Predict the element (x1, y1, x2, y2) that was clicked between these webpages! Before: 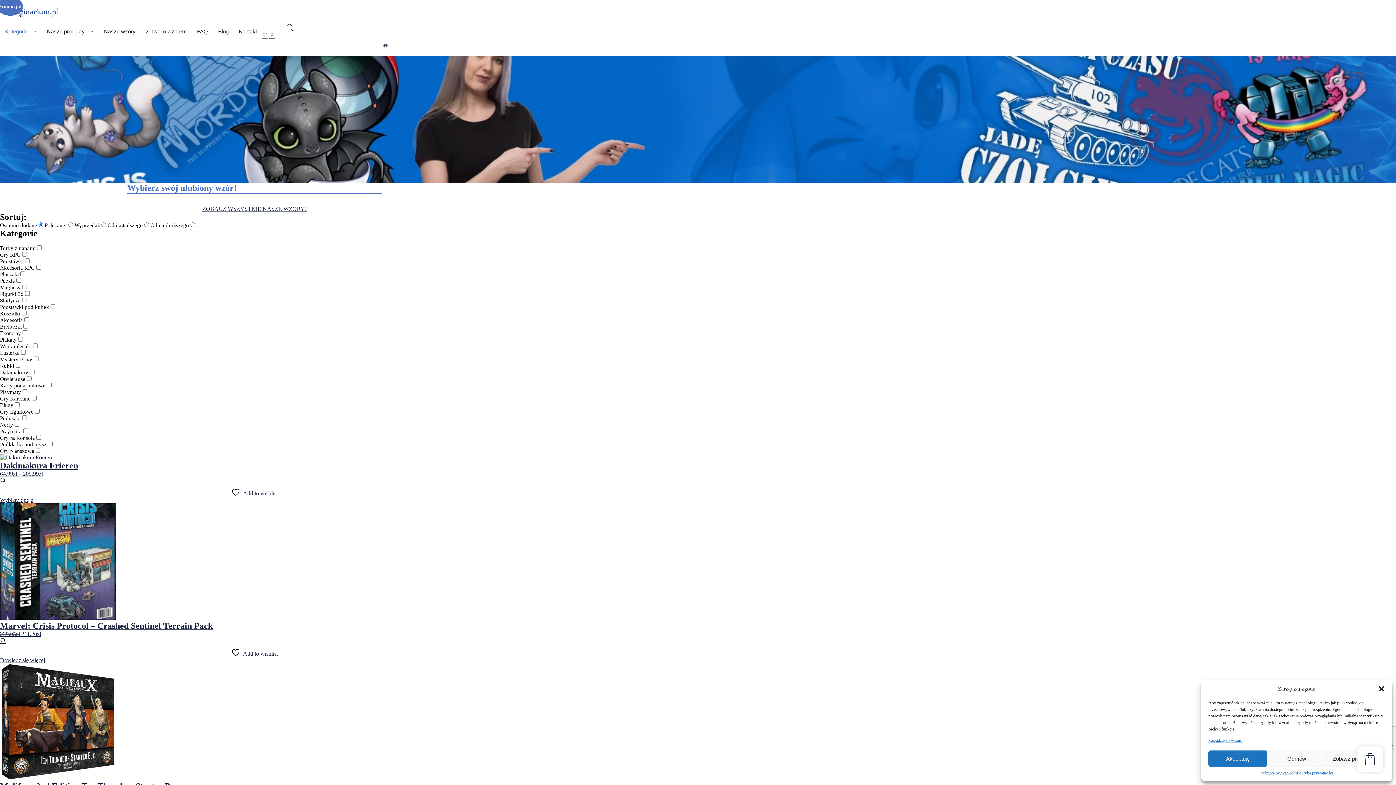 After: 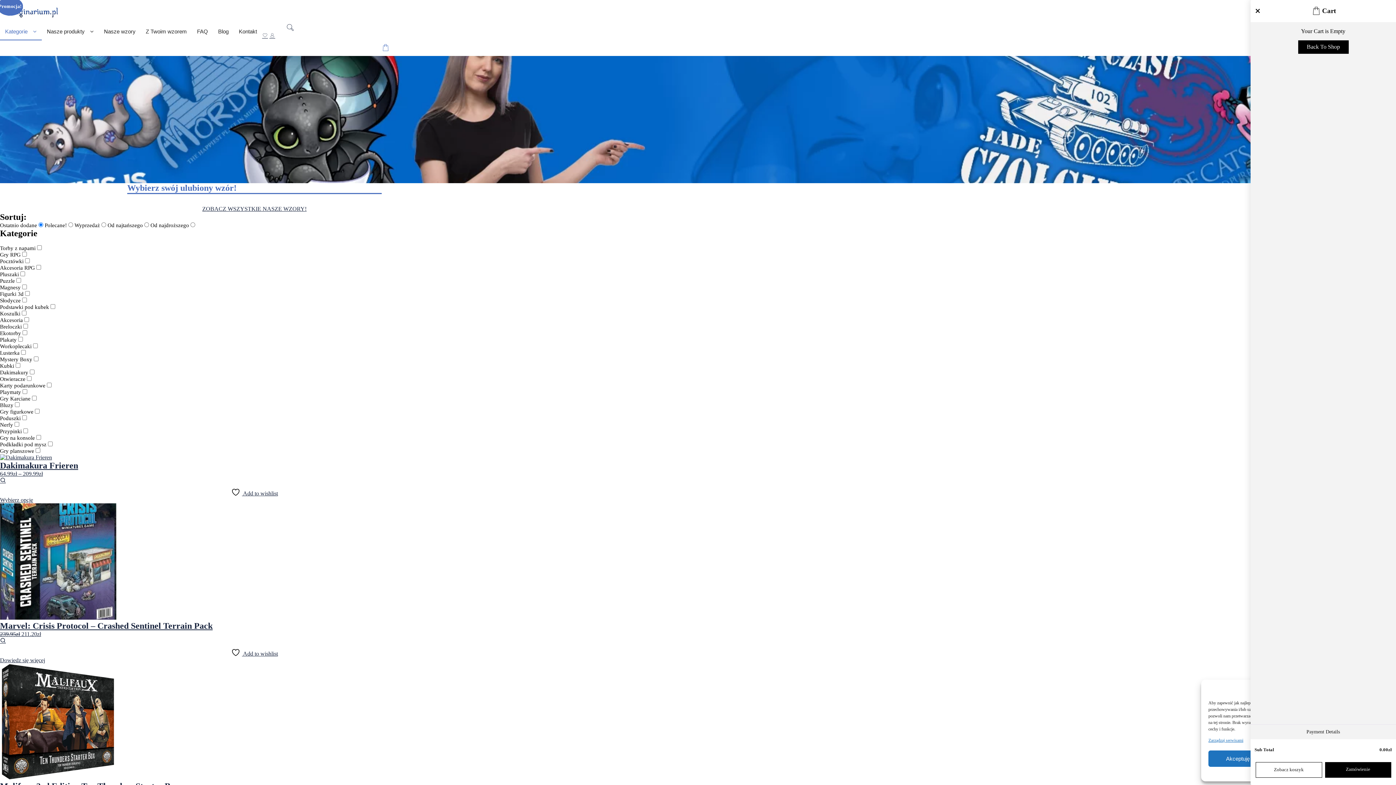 Action: bbox: (0, 39, 509, 56)